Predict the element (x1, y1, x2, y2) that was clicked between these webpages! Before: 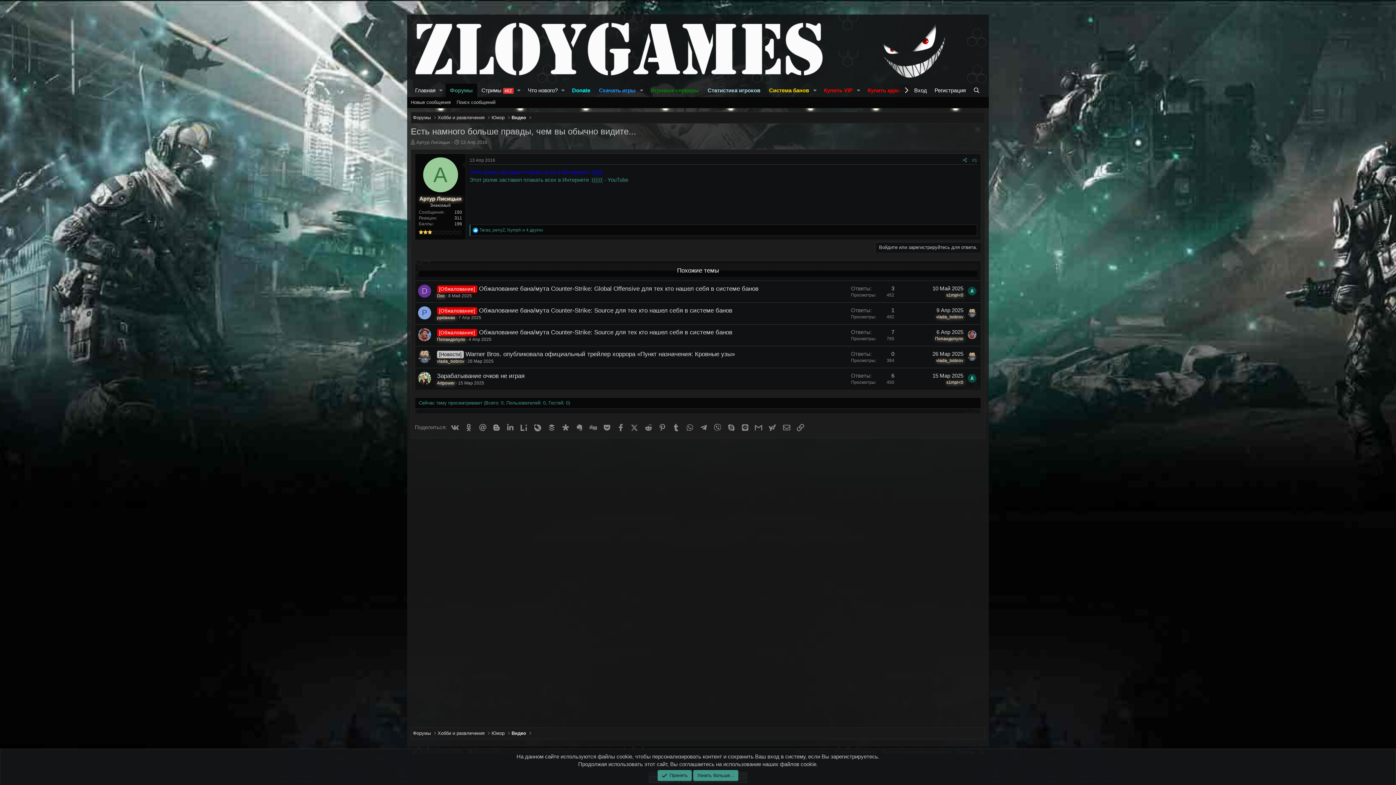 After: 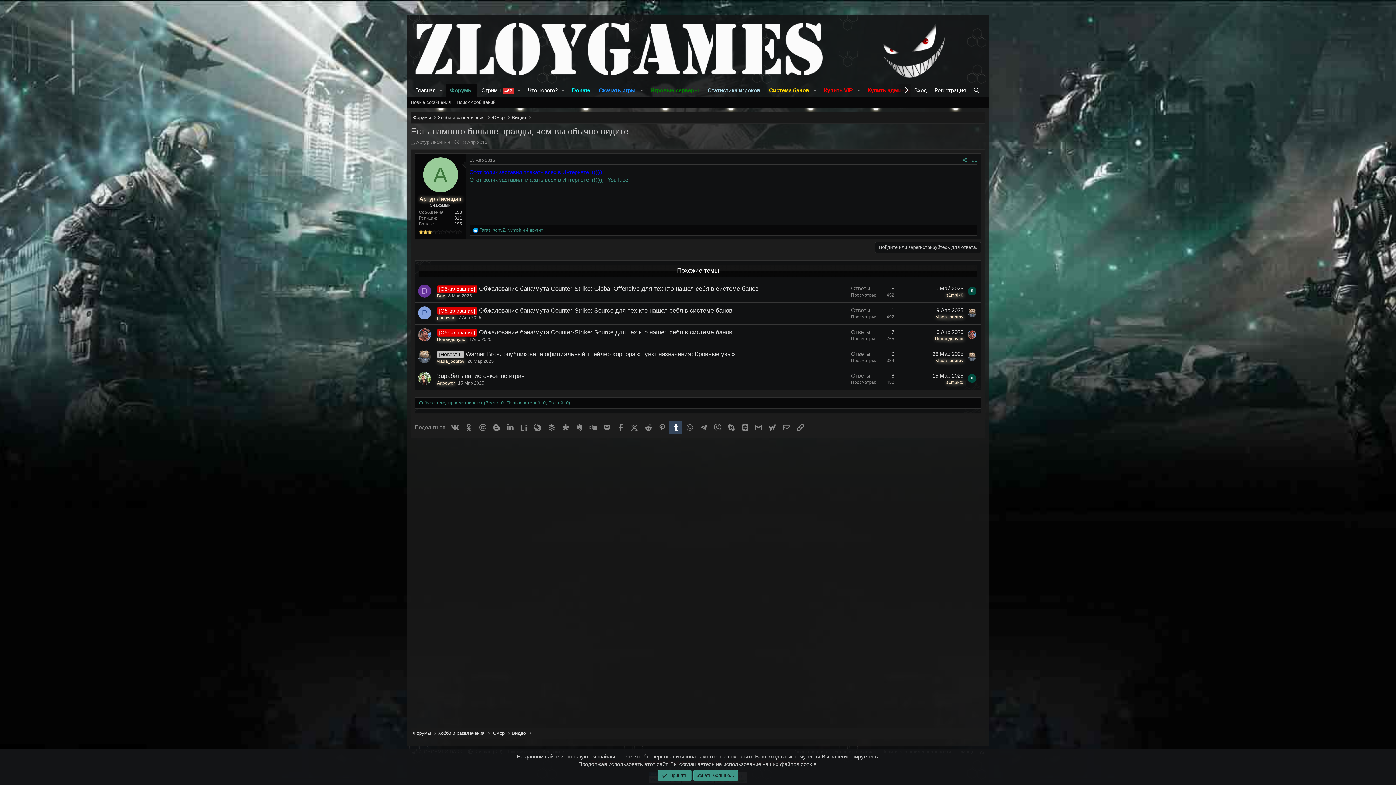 Action: bbox: (669, 421, 682, 434) label: Tumblr